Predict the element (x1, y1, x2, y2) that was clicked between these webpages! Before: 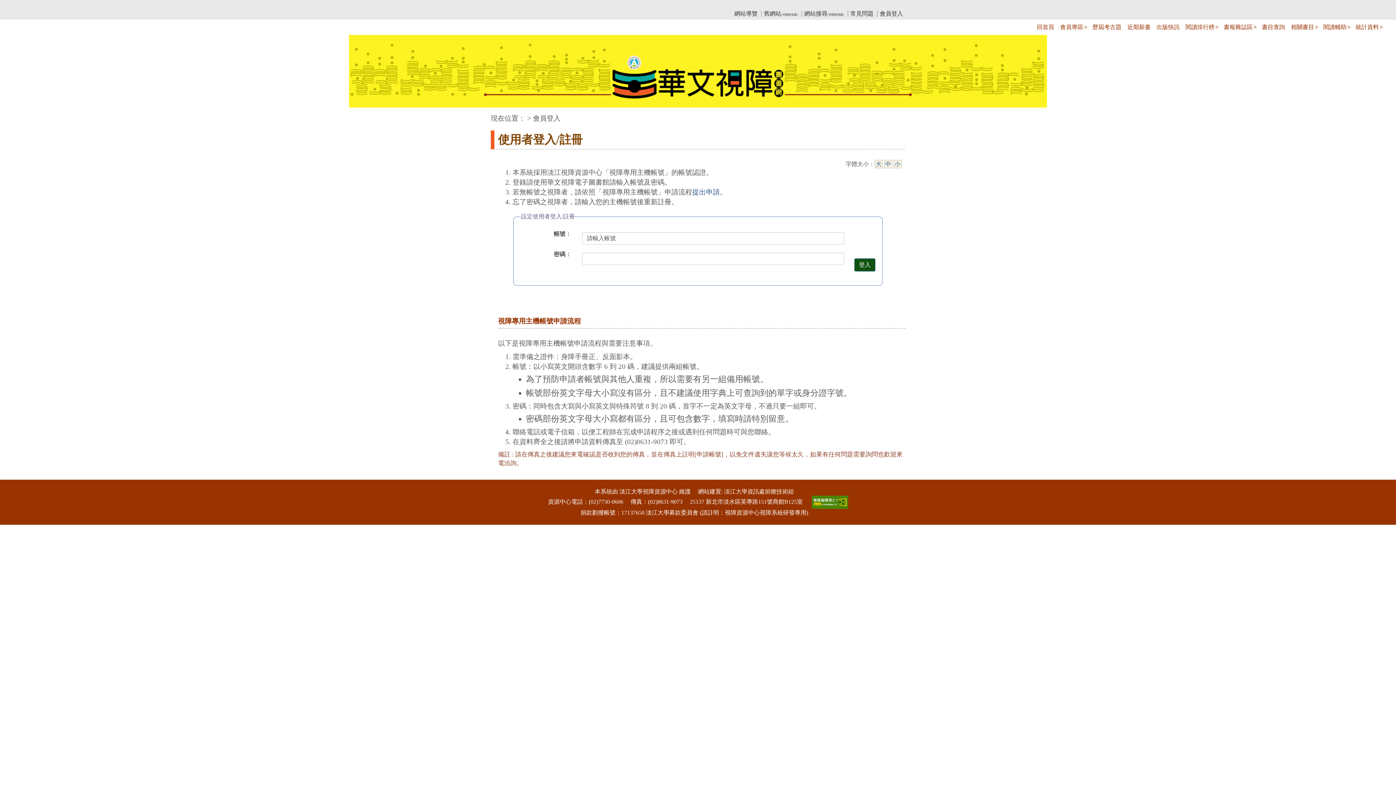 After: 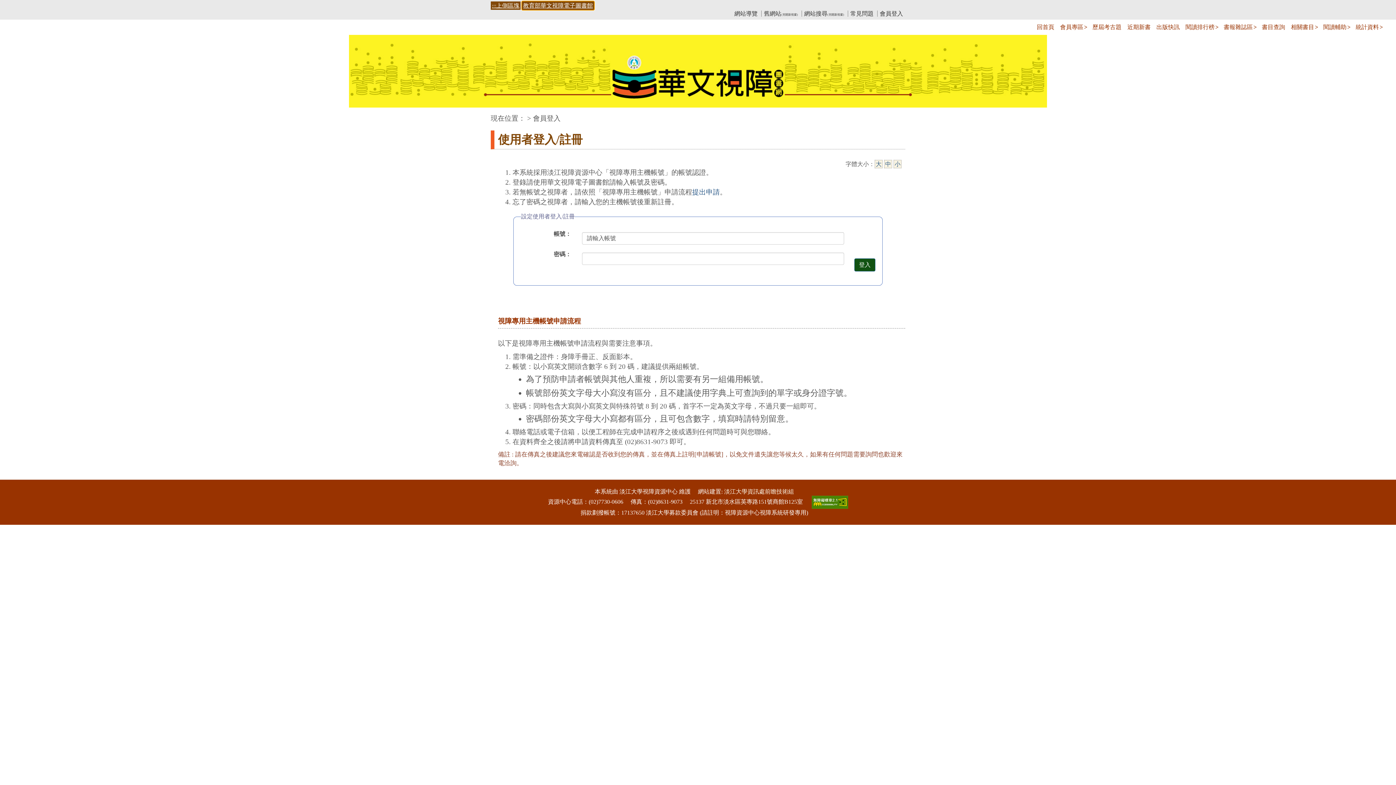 Action: bbox: (490, 2, 518, 8) label: :::上側區塊